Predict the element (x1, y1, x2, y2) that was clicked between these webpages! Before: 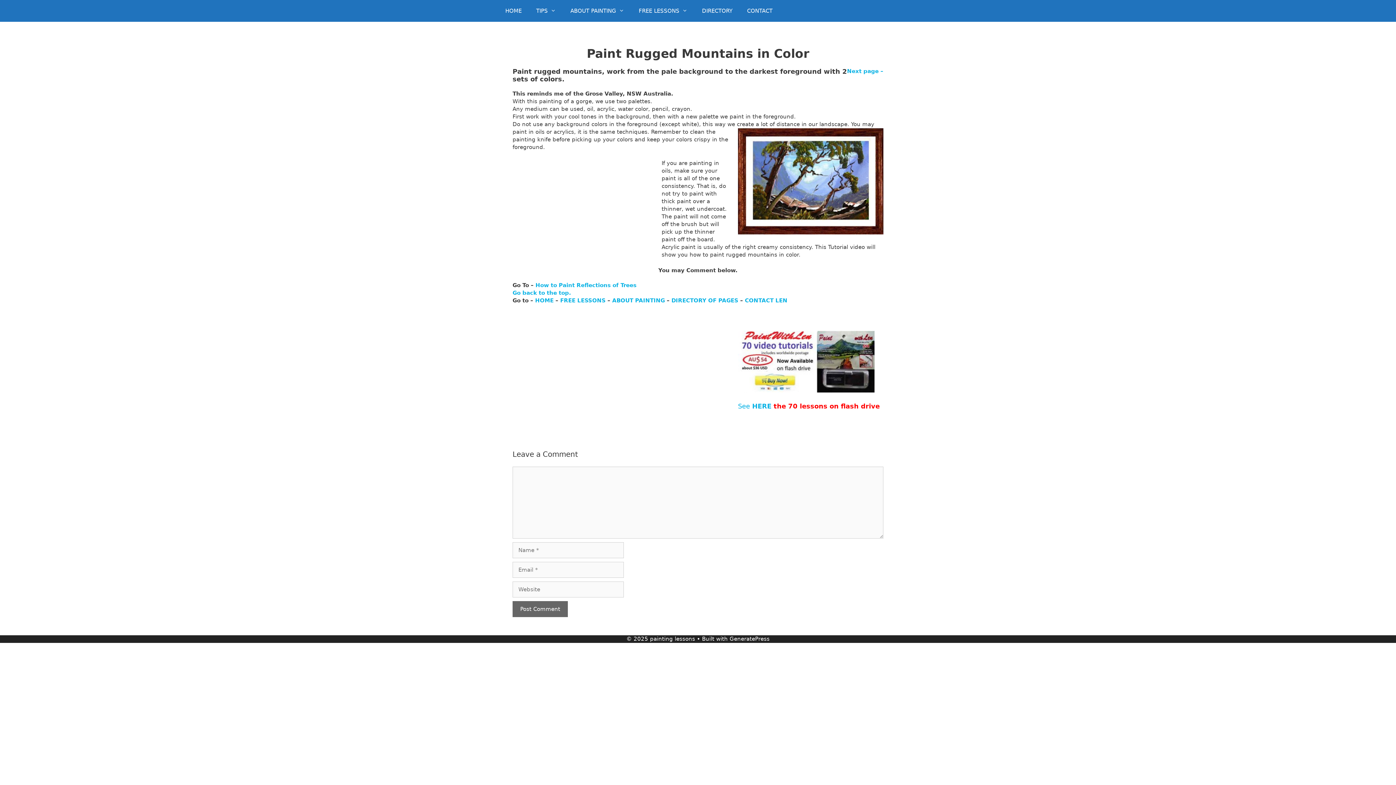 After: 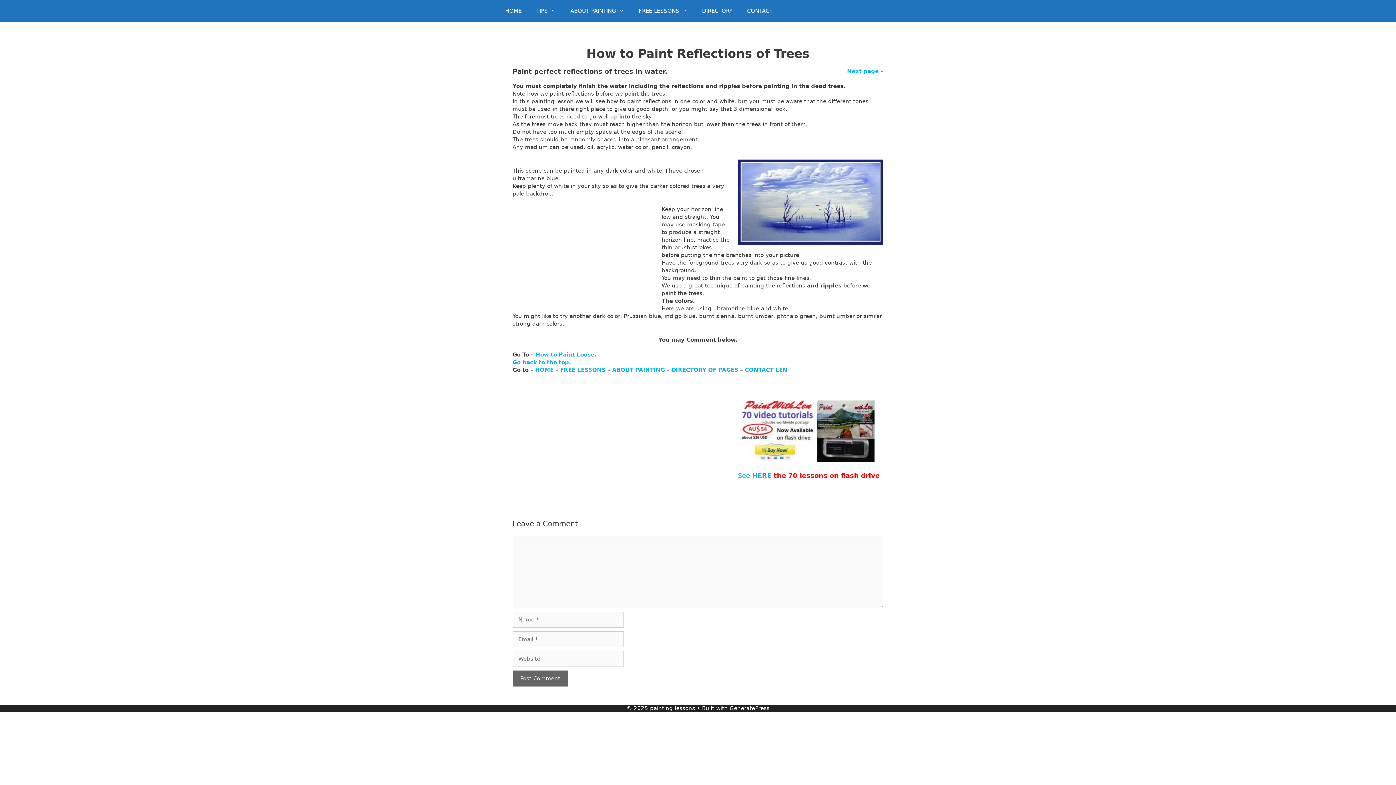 Action: label: How to Paint Reflections of Trees bbox: (535, 282, 636, 288)